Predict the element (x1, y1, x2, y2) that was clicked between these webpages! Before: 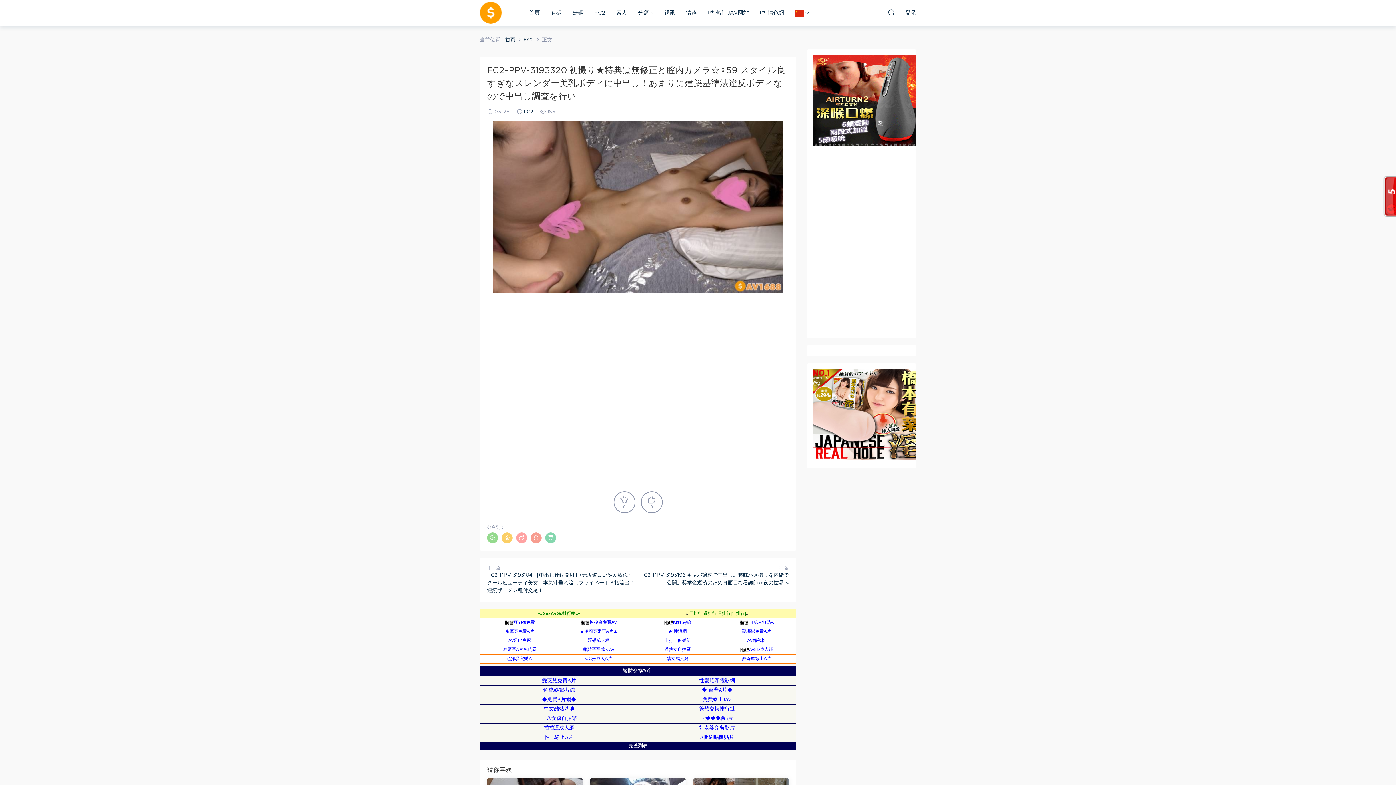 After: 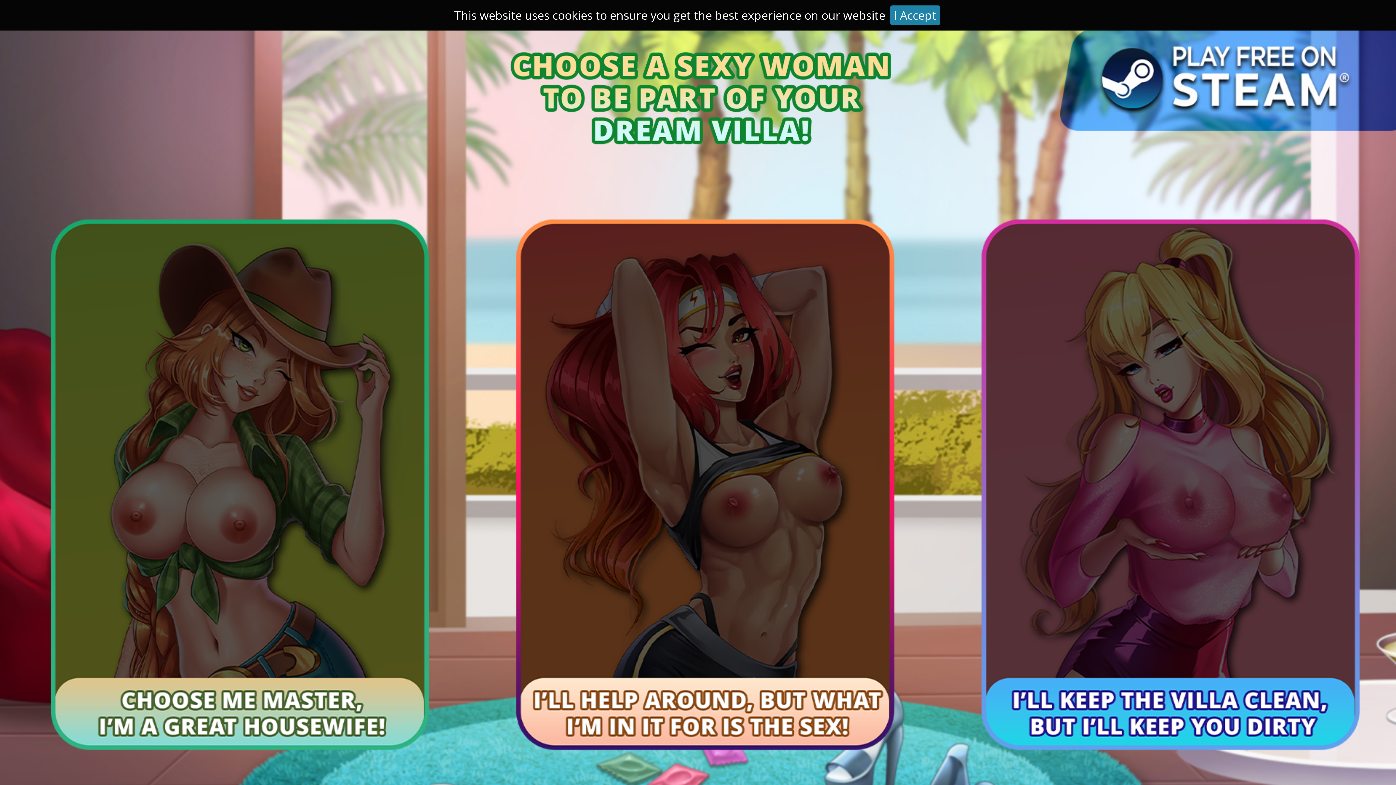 Action: label: 有碼 bbox: (545, 0, 567, 25)